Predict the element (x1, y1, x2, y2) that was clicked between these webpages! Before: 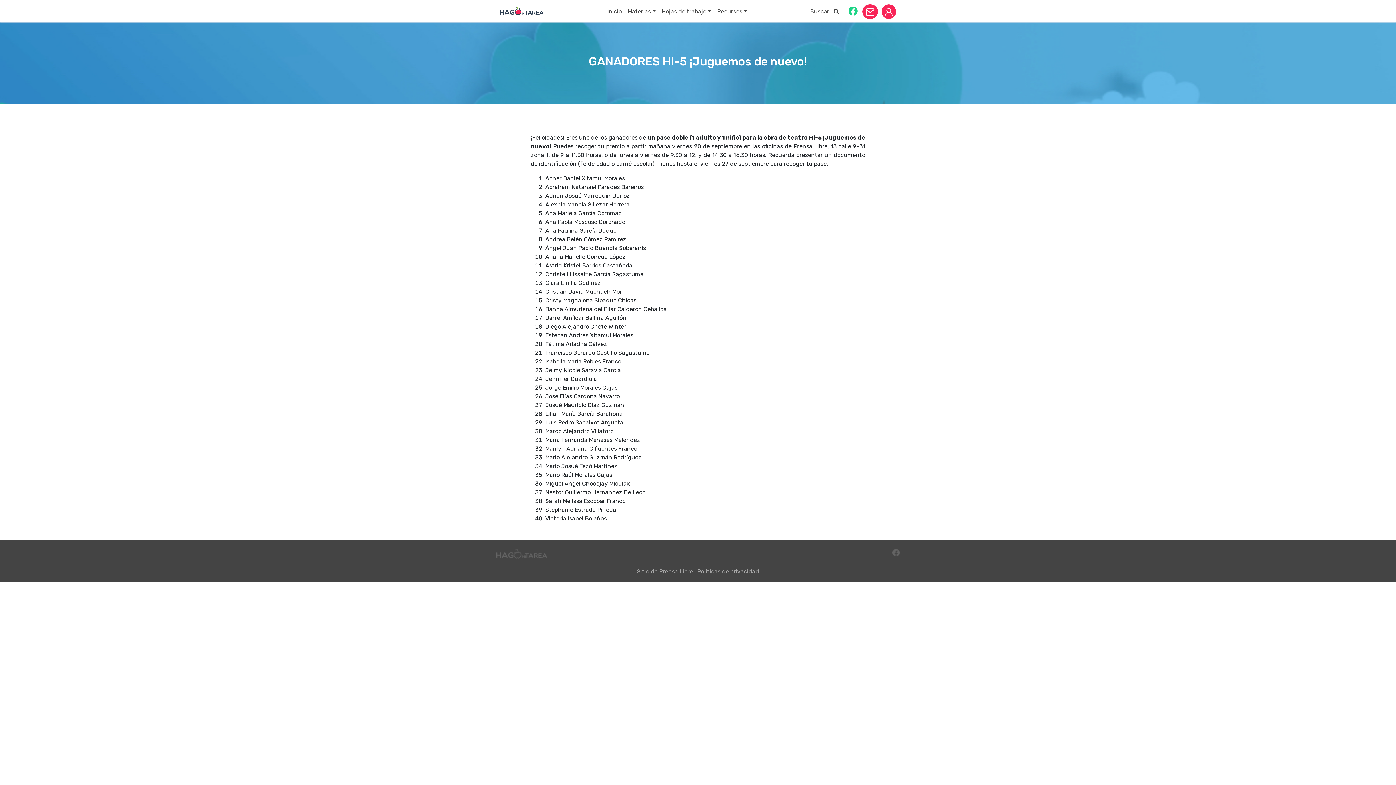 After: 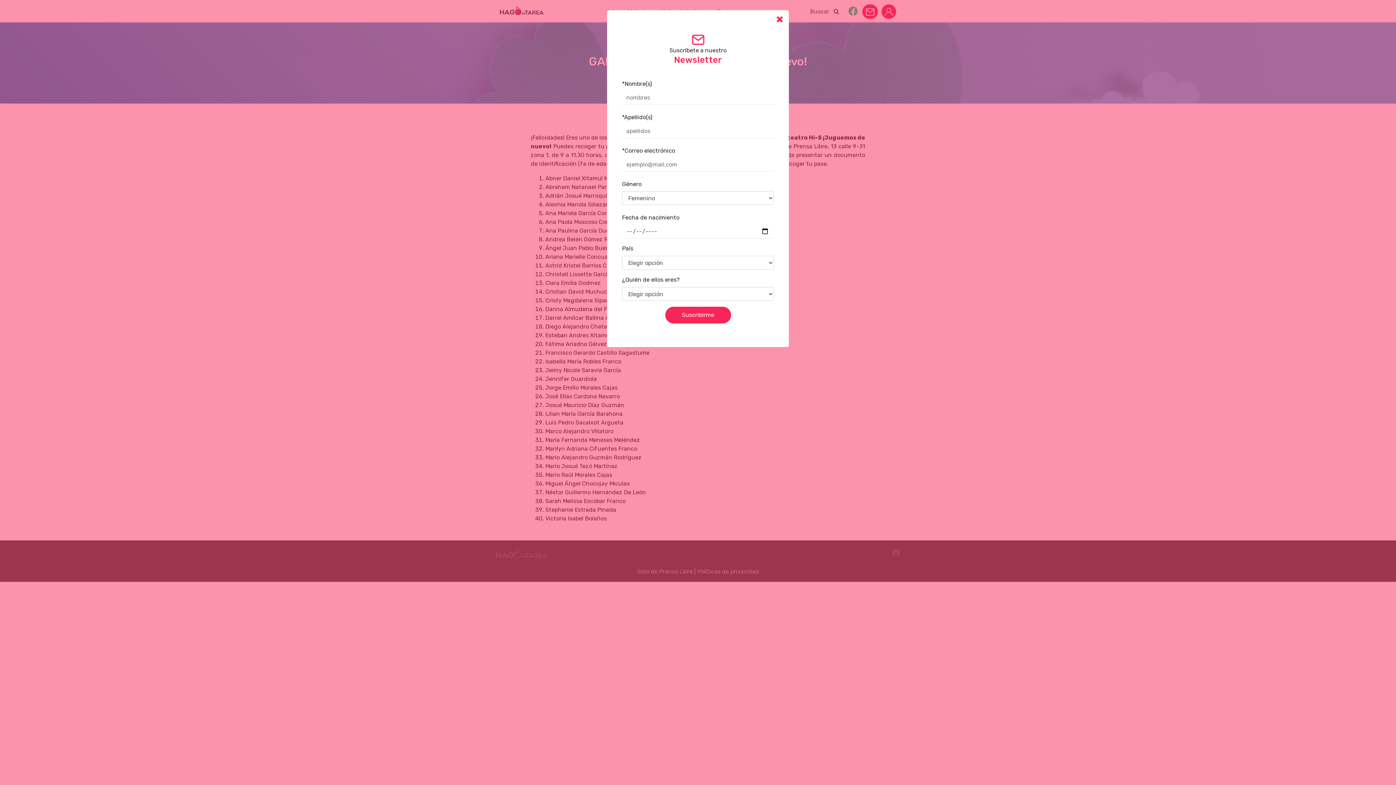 Action: bbox: (862, 4, 878, 18)